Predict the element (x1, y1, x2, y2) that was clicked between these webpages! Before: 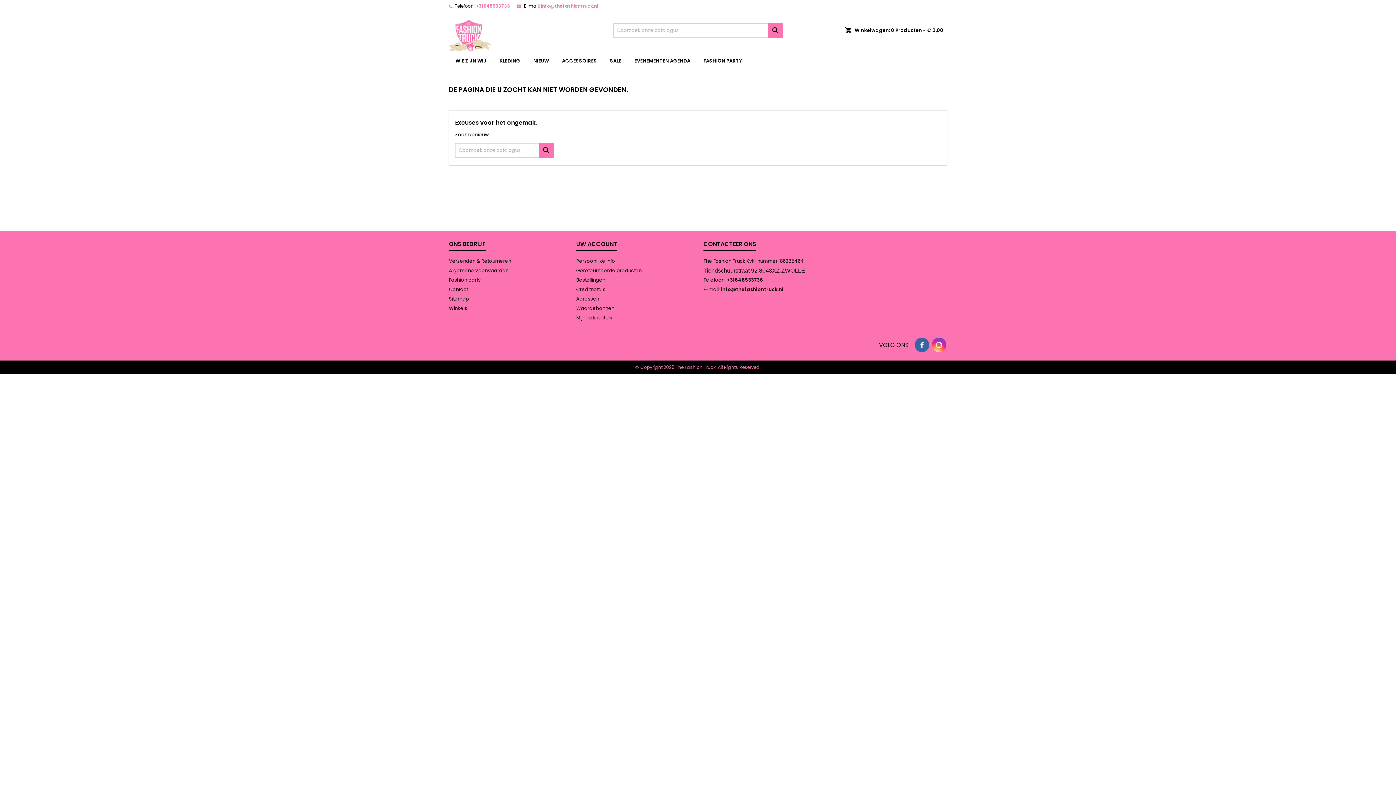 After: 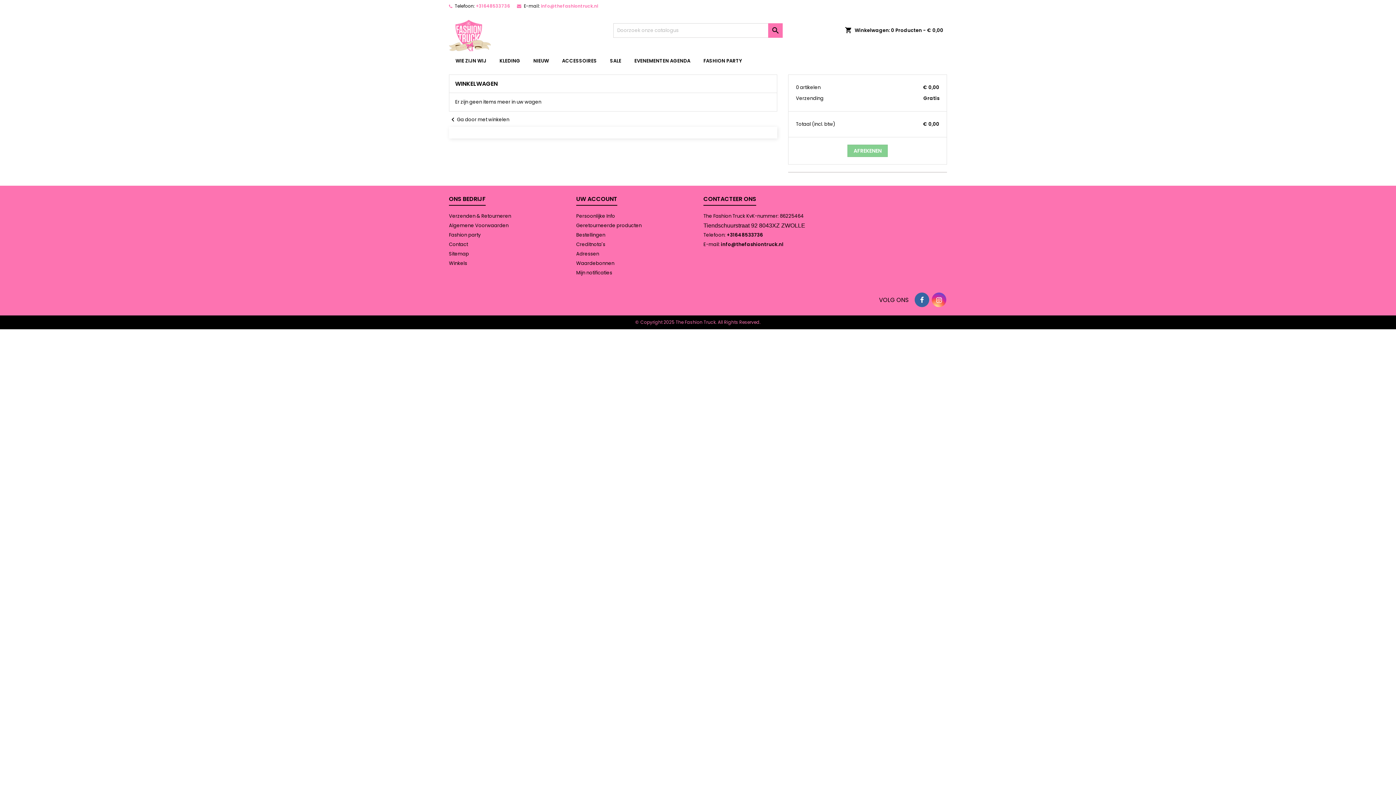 Action: label: shopping_cart
Winkelwagen: 0 Producten - € 0,00 bbox: (841, 23, 947, 37)